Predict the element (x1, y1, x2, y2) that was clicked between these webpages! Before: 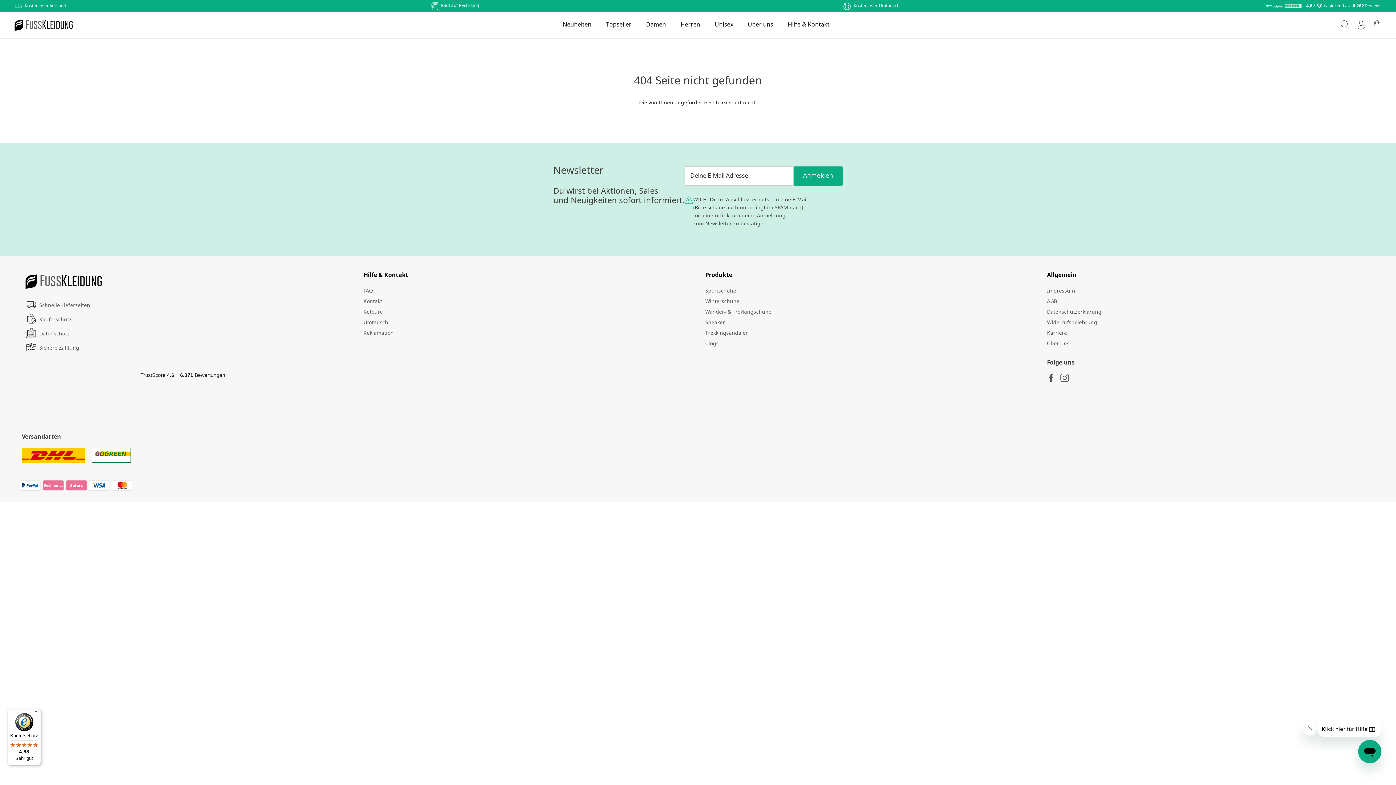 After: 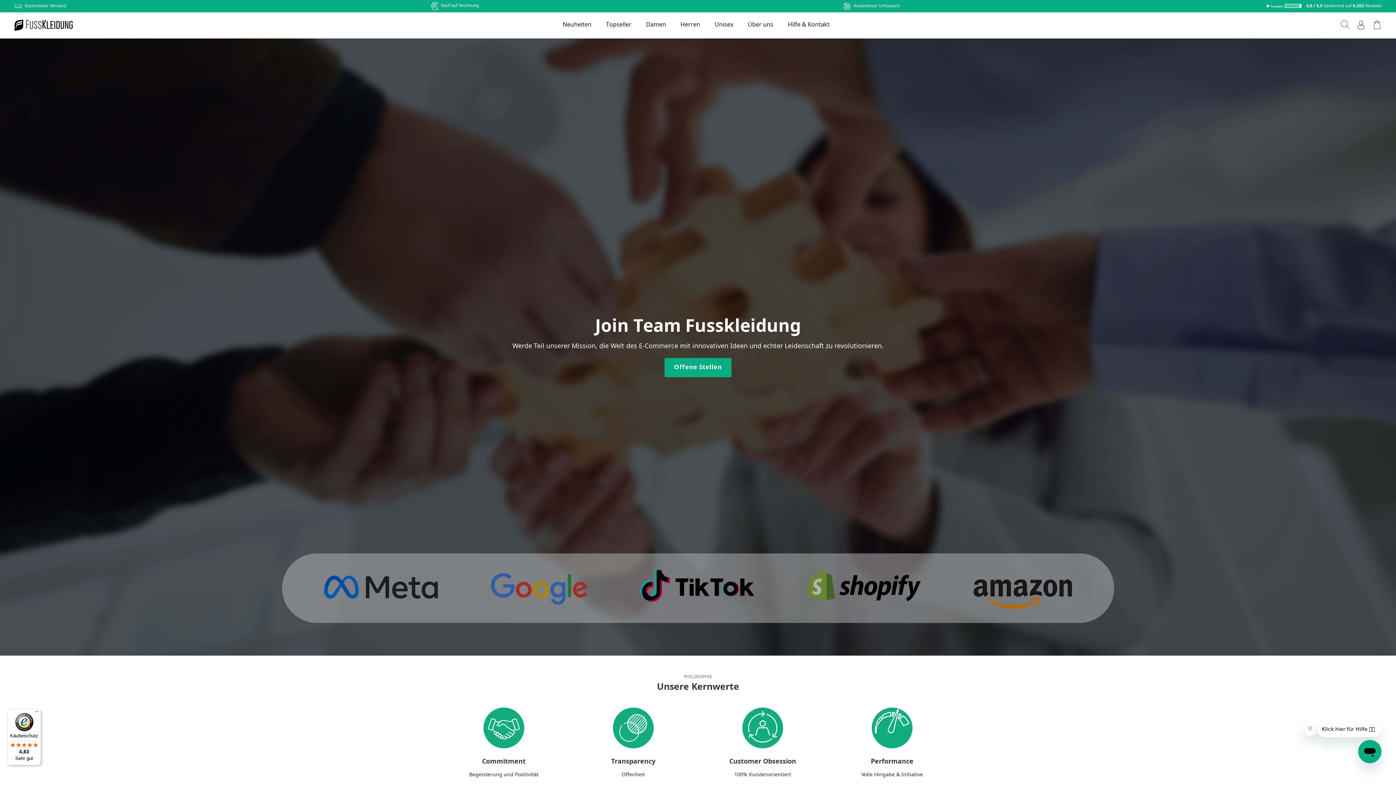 Action: bbox: (1047, 330, 1067, 336) label: Karriere